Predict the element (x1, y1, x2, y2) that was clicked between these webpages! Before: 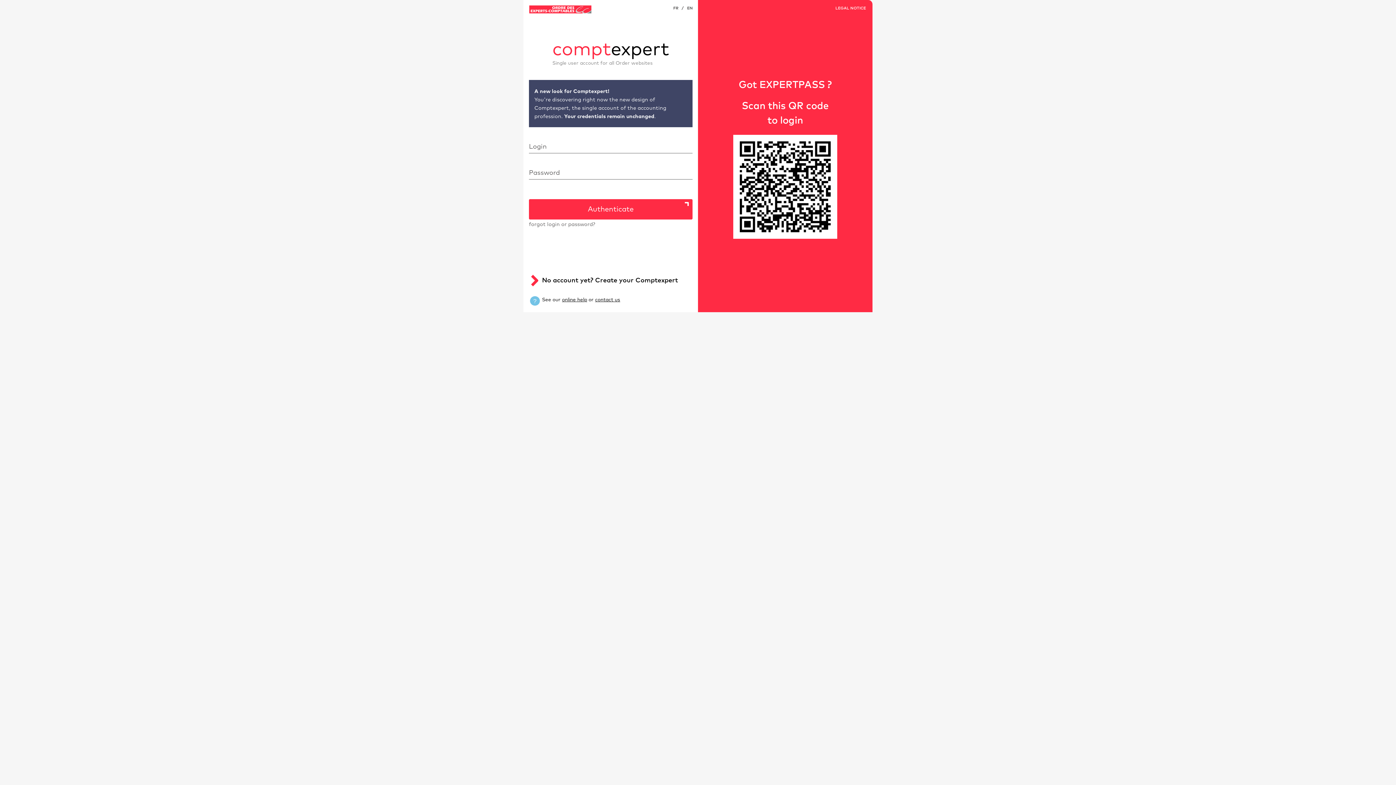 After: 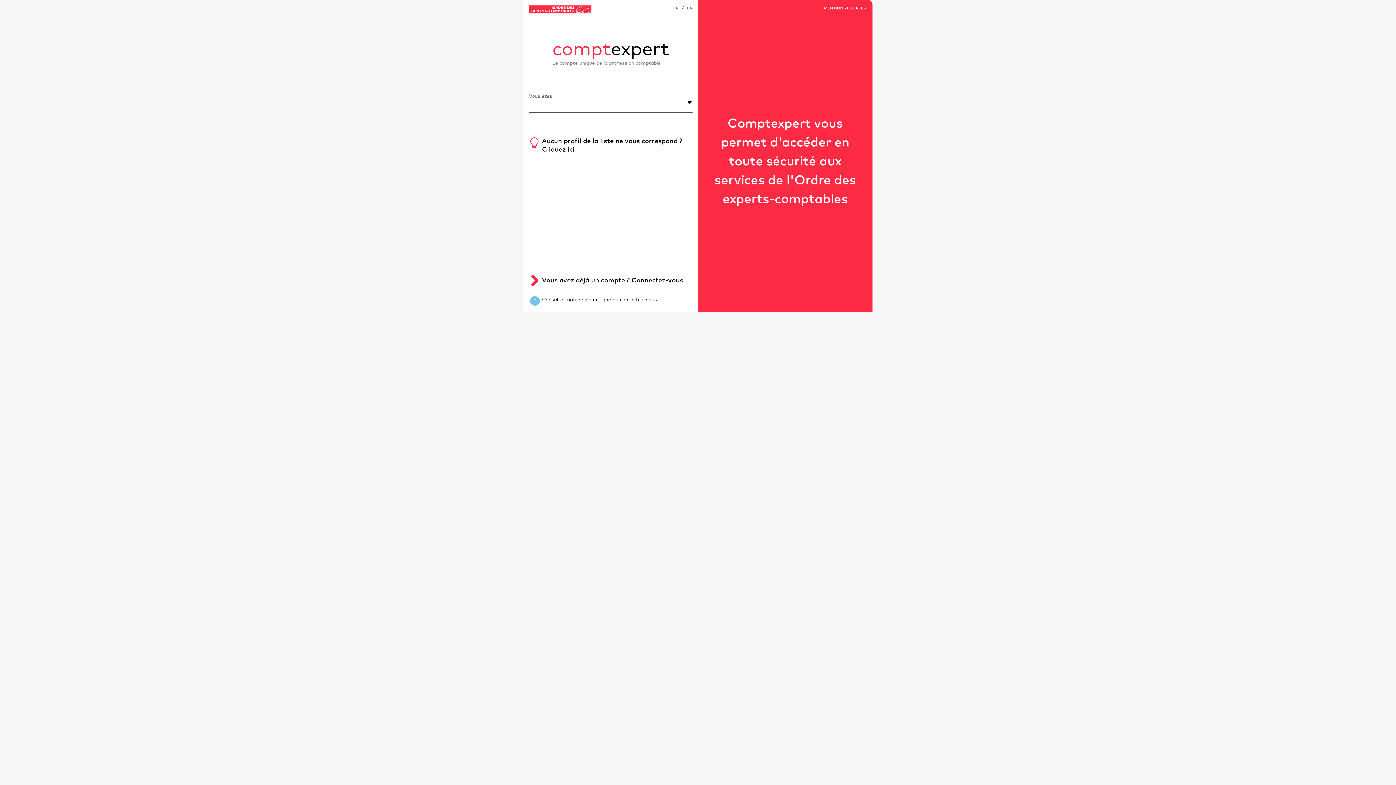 Action: label: No account yet? Create your Comptexpert bbox: (529, 274, 678, 286)